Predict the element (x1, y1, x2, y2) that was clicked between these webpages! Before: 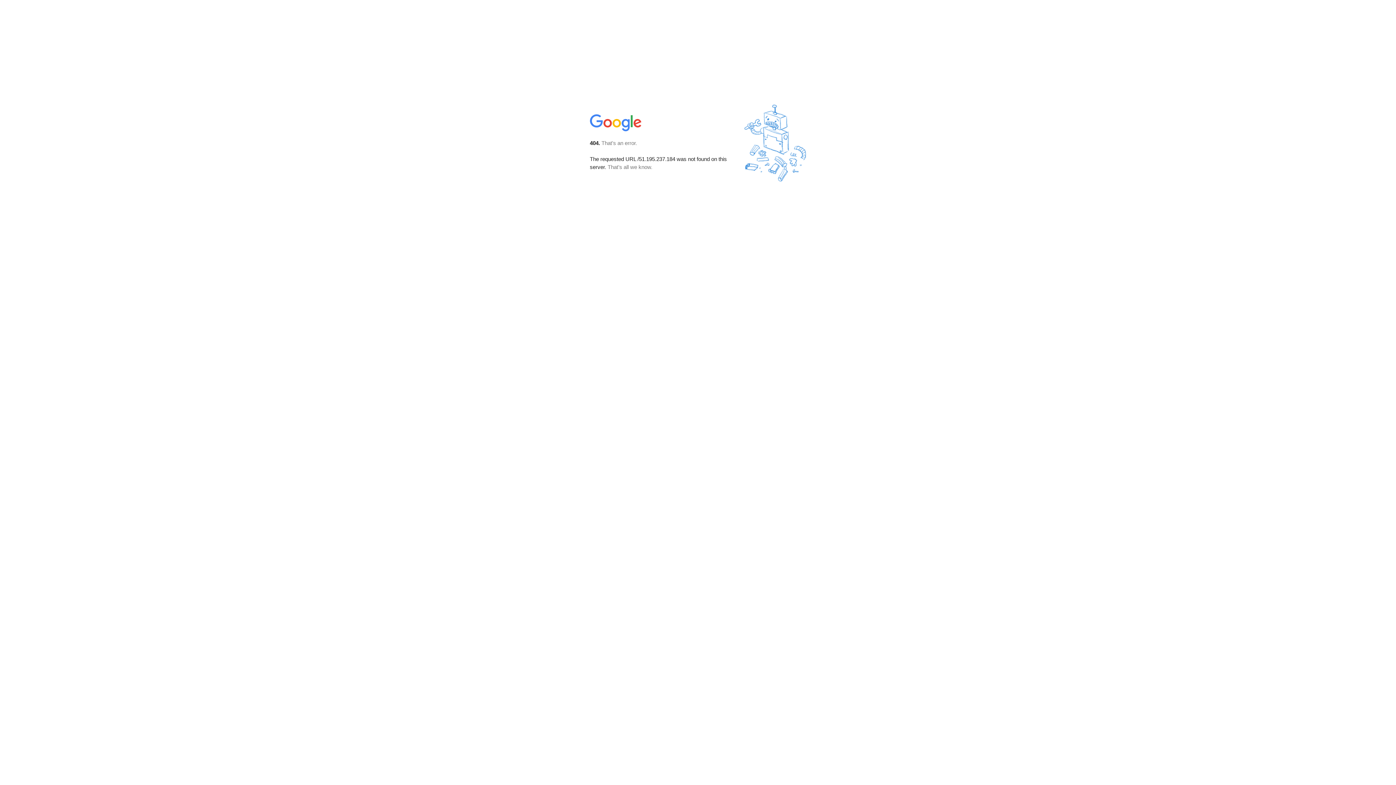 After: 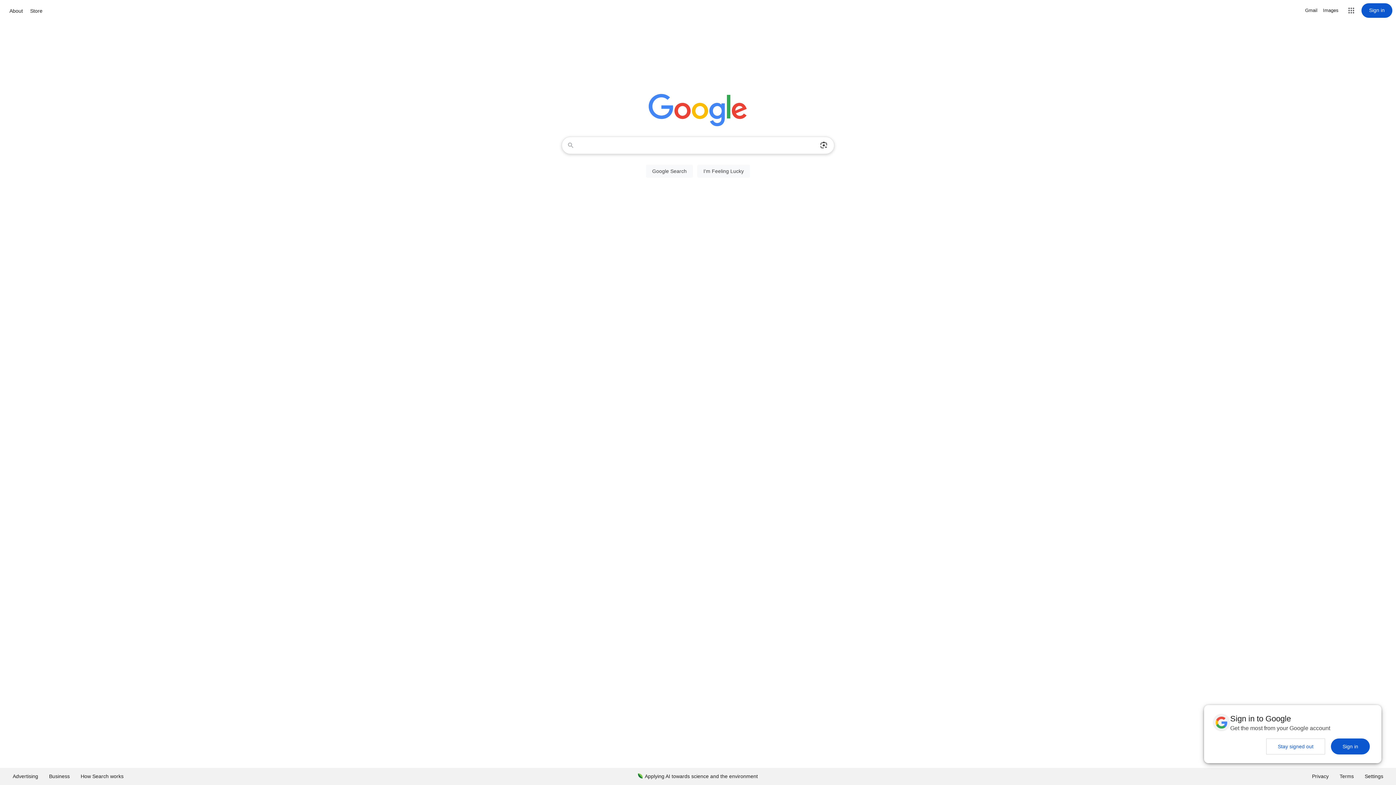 Action: bbox: (590, 127, 642, 134)